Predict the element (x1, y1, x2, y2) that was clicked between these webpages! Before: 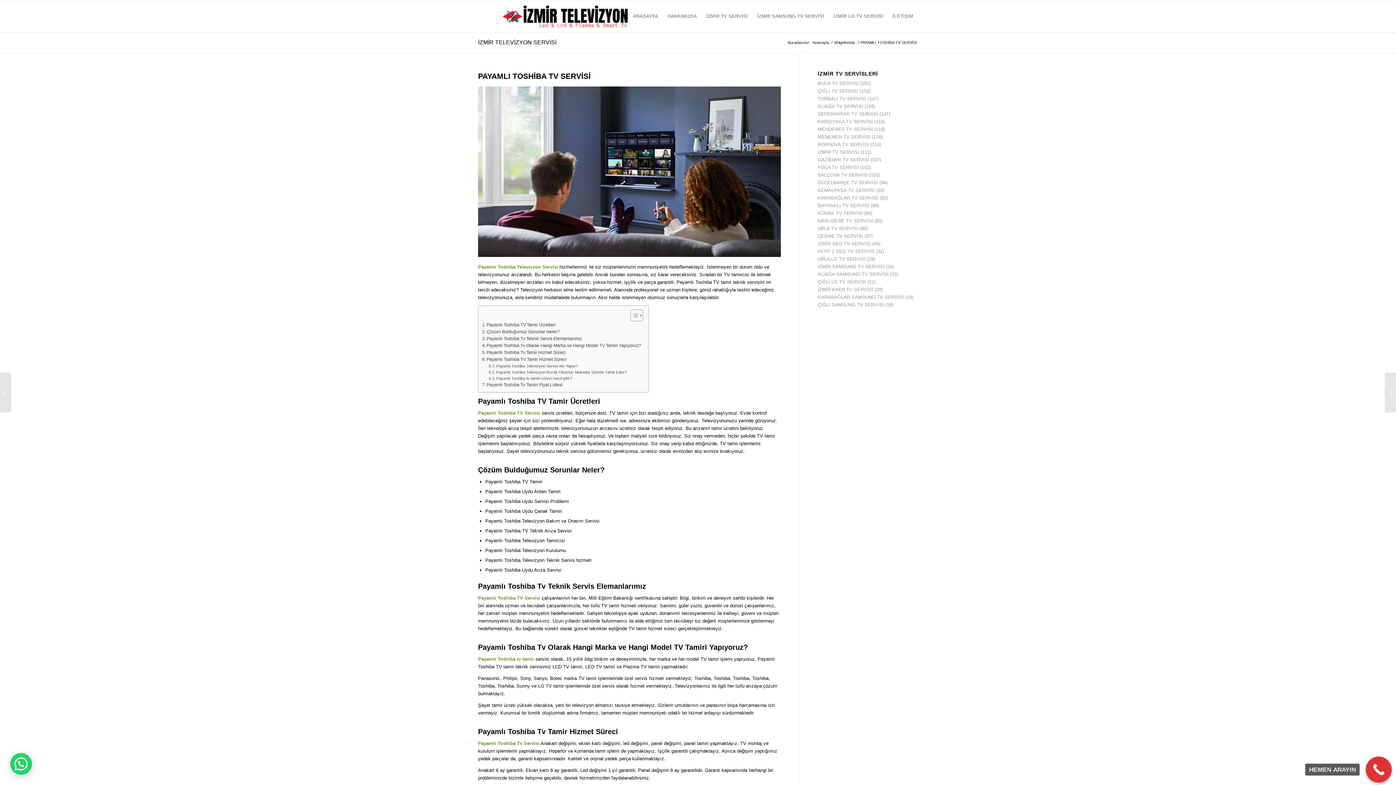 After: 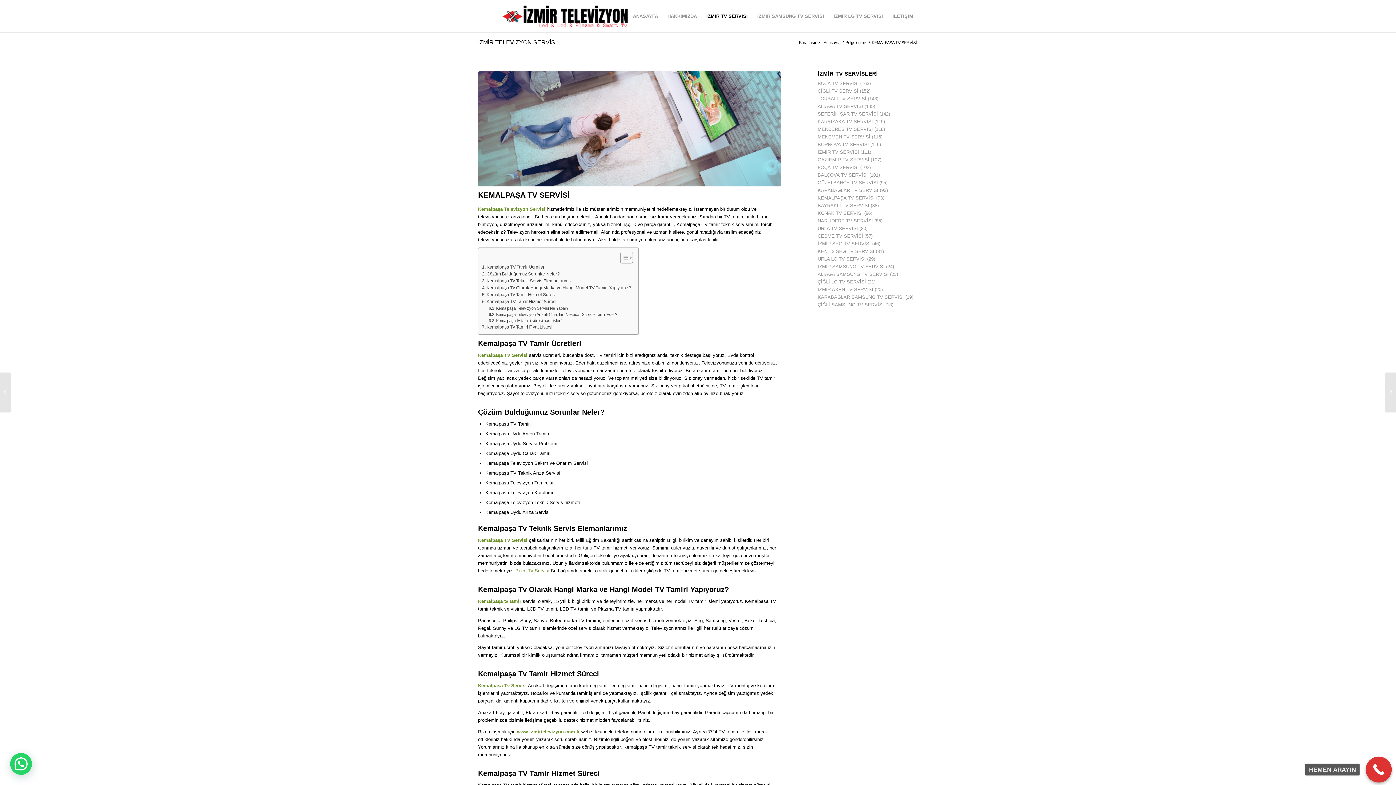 Action: bbox: (817, 187, 875, 193) label: KEMALPAŞA TV SERVİSİ